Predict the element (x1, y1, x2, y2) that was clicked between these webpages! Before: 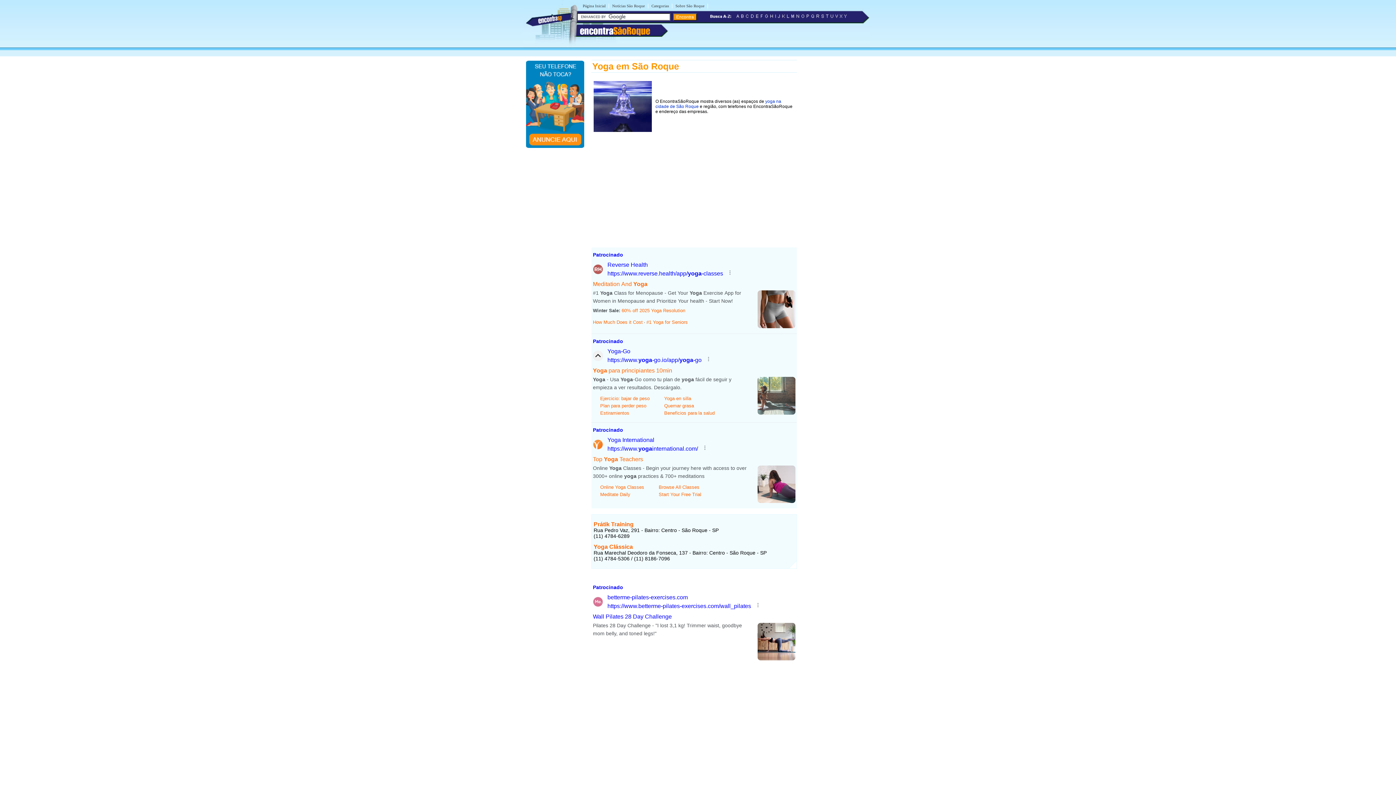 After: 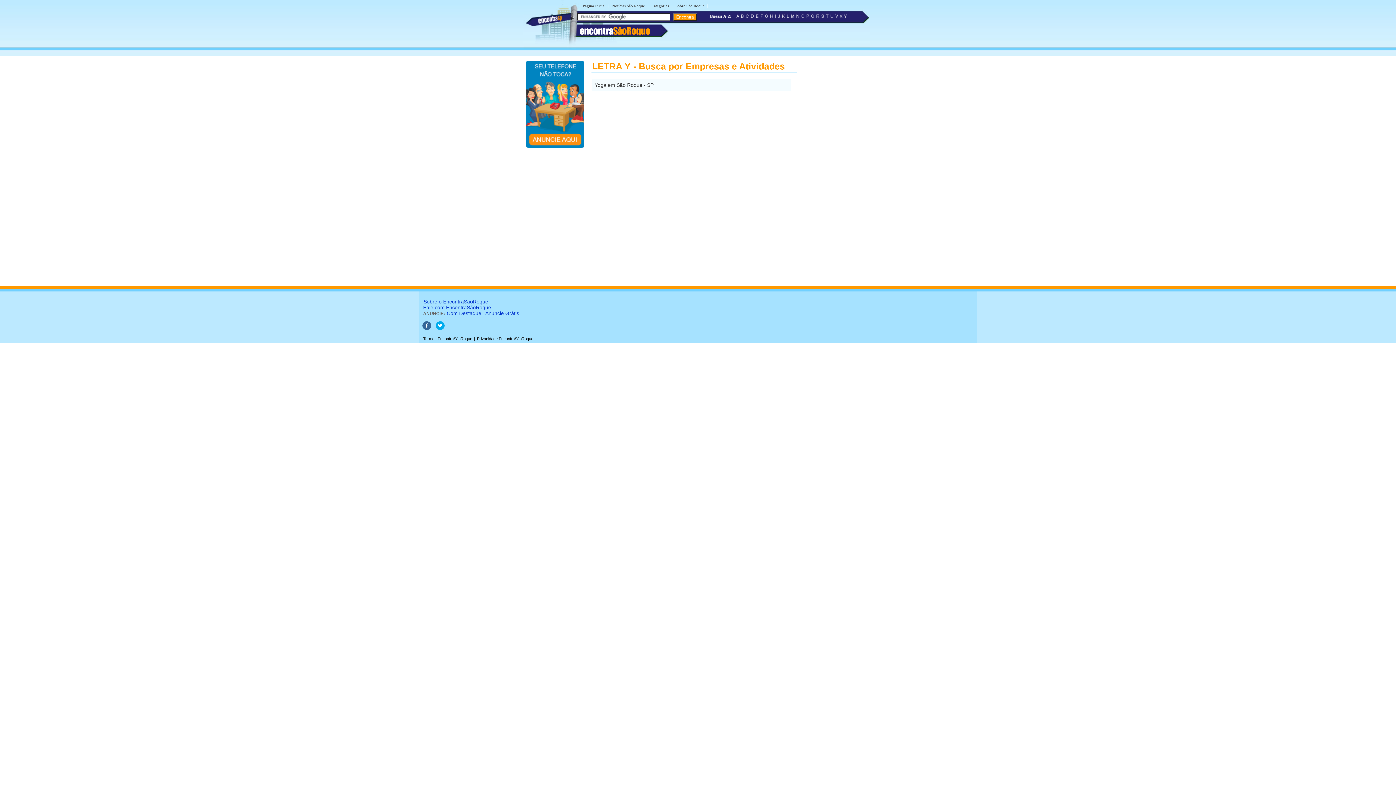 Action: bbox: (843, 15, 848, 20)